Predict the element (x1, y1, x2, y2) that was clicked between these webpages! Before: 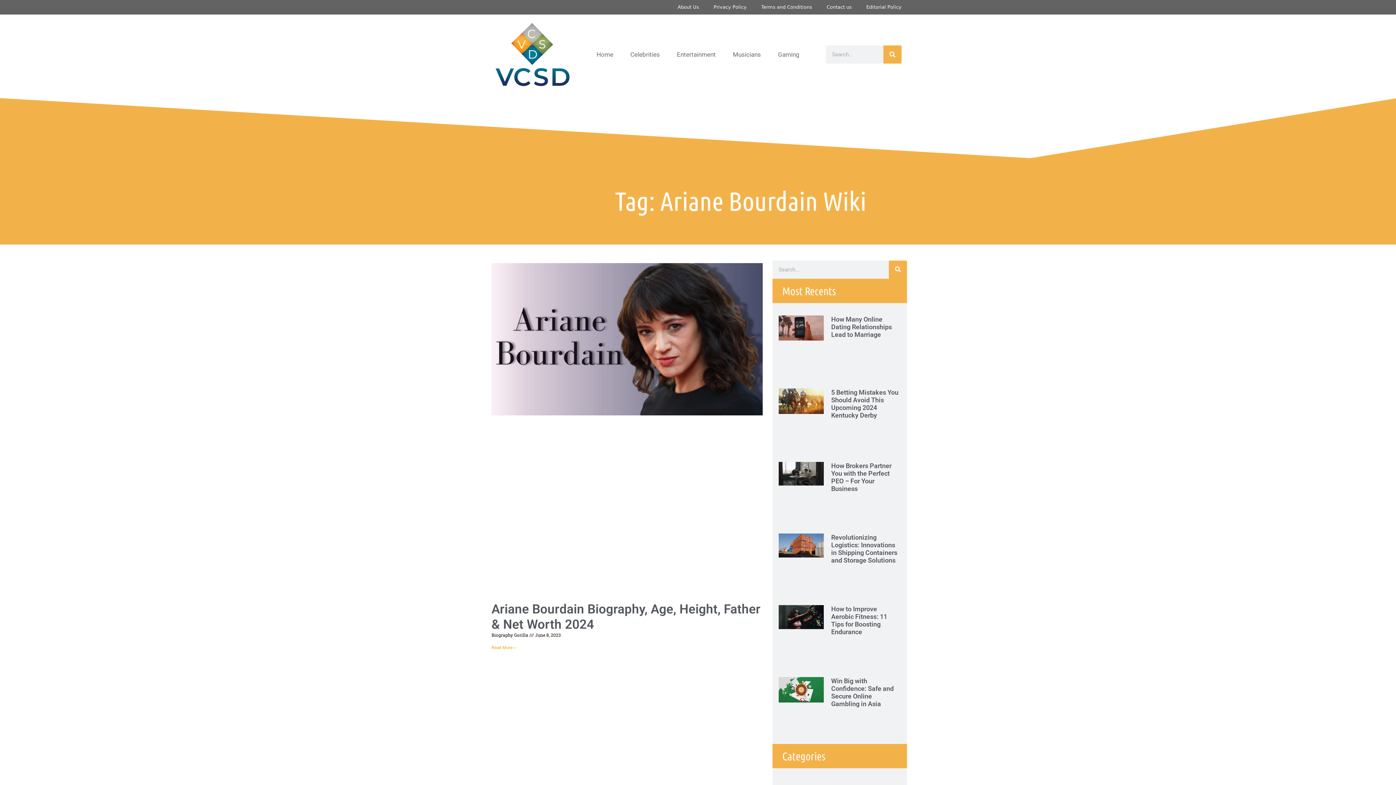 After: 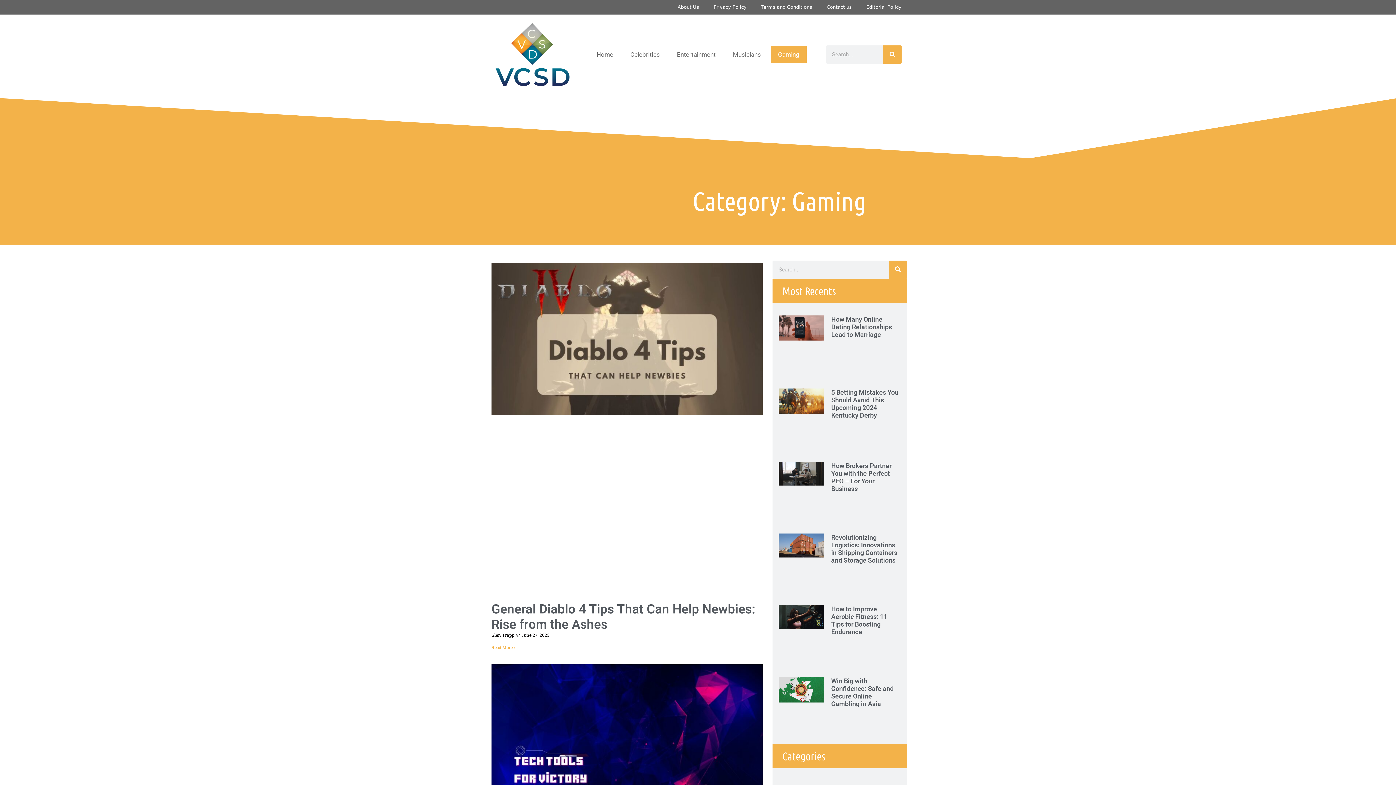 Action: label: Gaming bbox: (770, 46, 806, 63)